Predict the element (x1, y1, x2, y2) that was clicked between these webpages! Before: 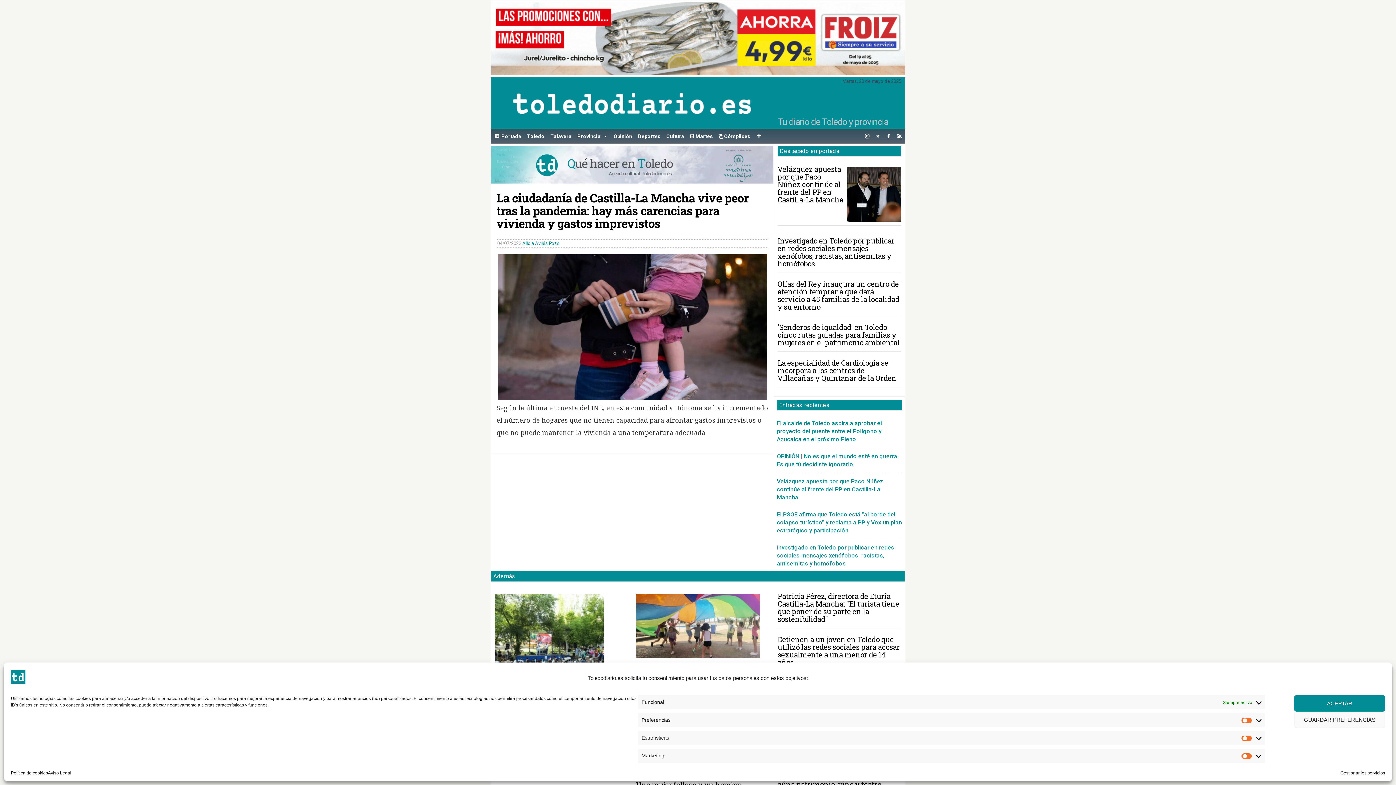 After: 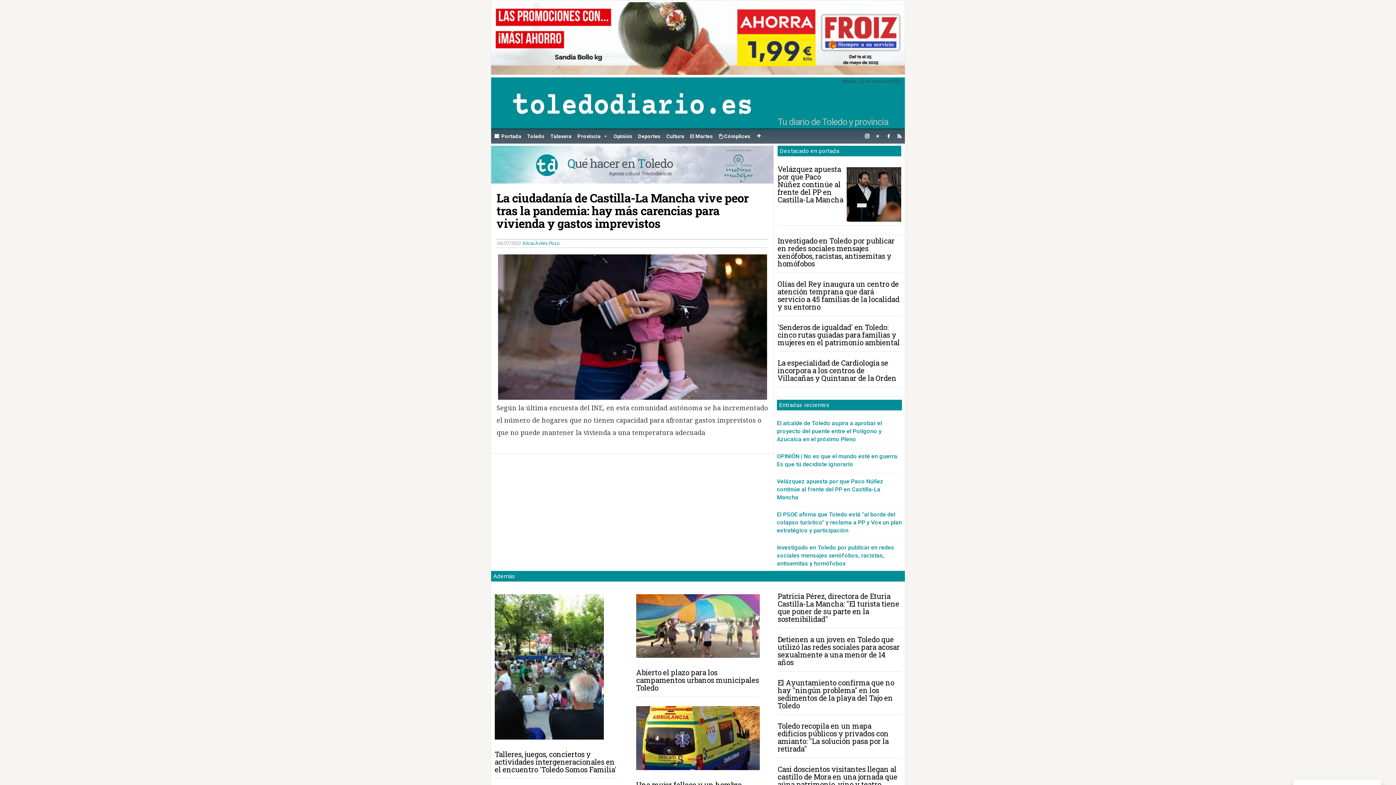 Action: label: GUARDAR PREFERENCIAS bbox: (1294, 712, 1385, 728)